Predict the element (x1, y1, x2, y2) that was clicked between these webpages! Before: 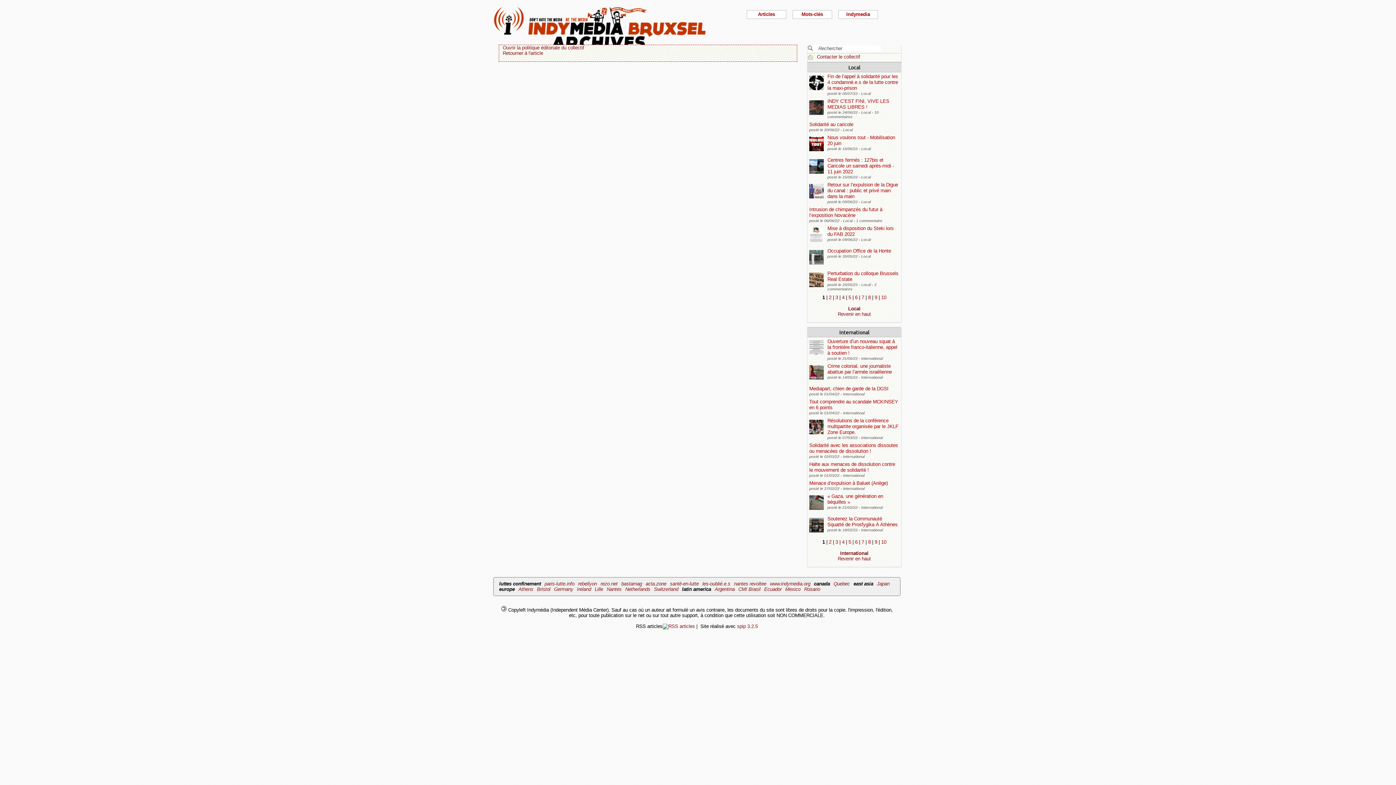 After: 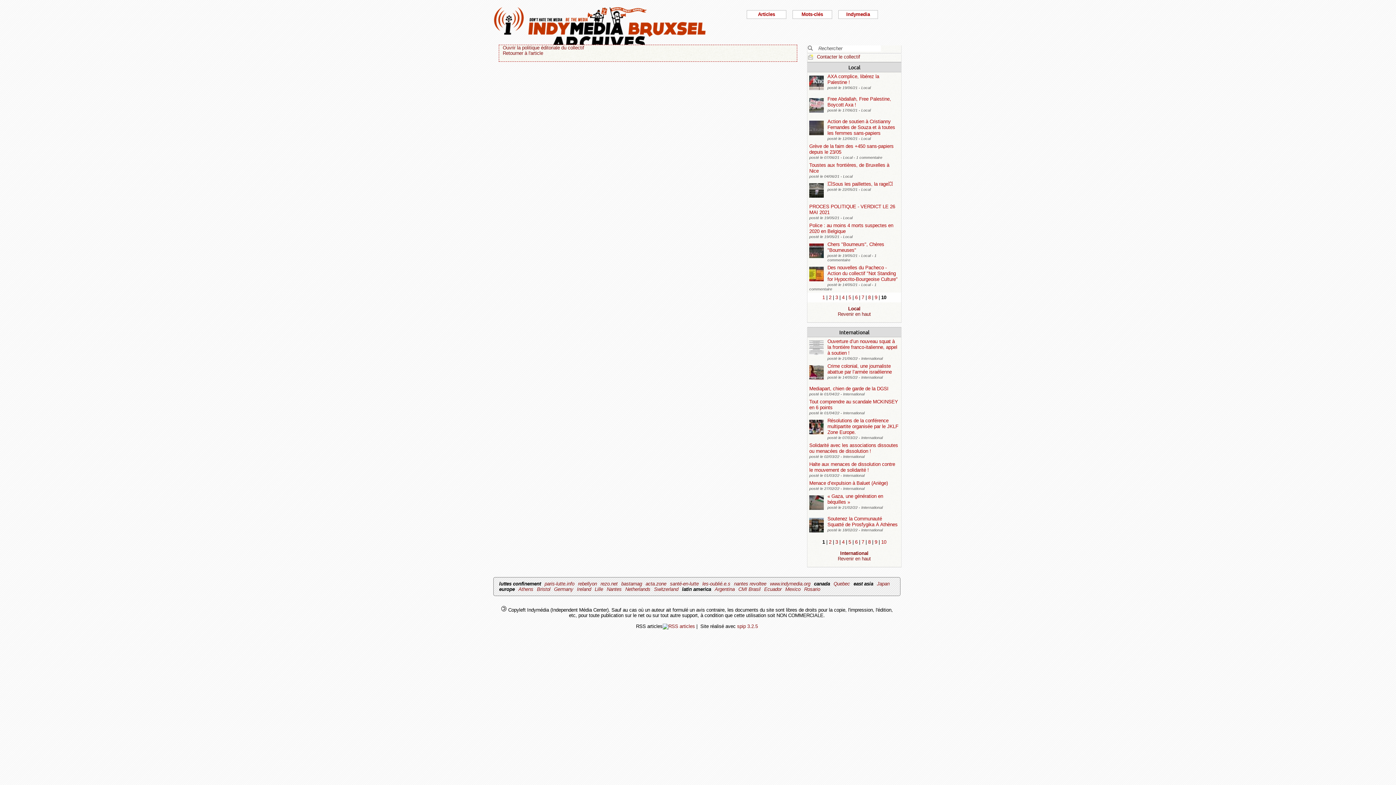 Action: bbox: (881, 295, 886, 300) label: 10